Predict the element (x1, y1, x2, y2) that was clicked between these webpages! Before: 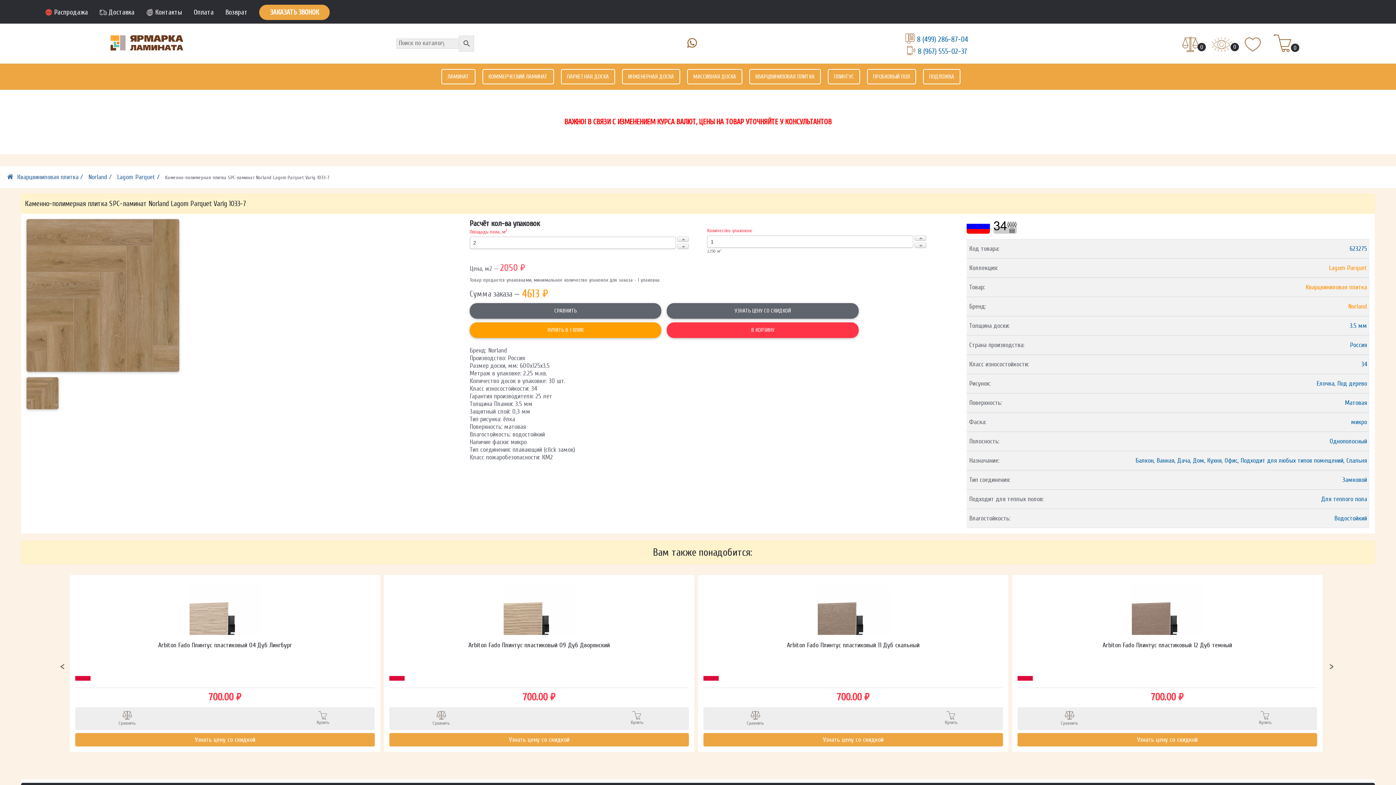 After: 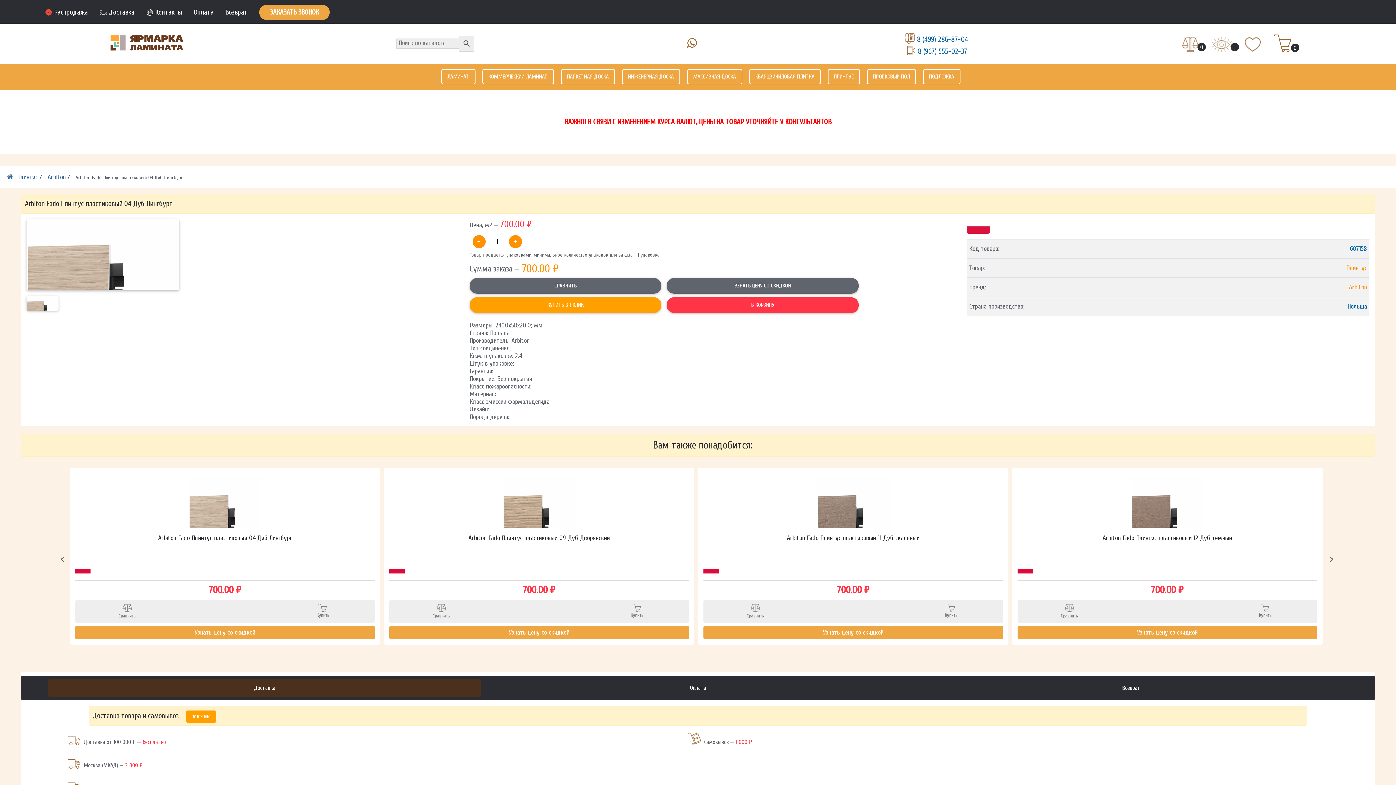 Action: bbox: (75, 584, 374, 635)